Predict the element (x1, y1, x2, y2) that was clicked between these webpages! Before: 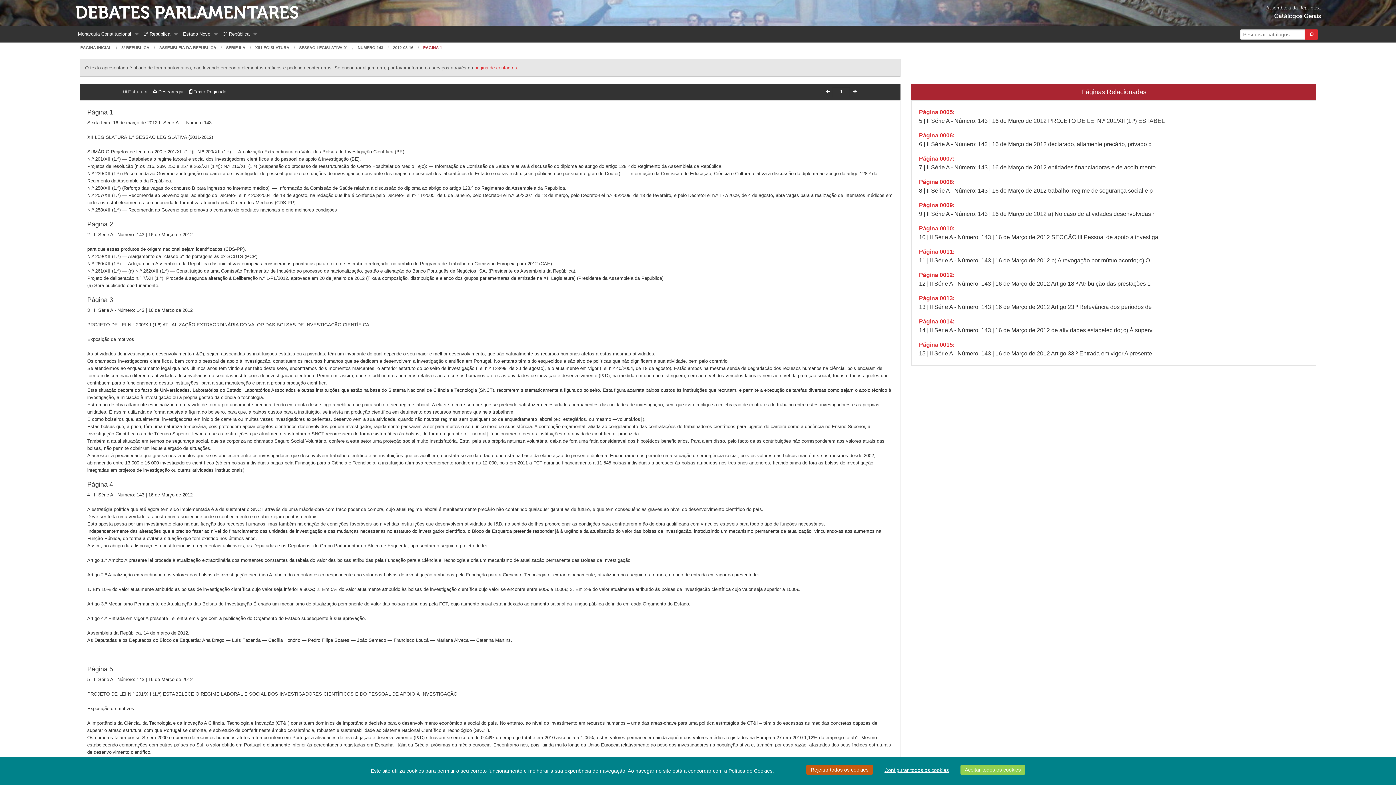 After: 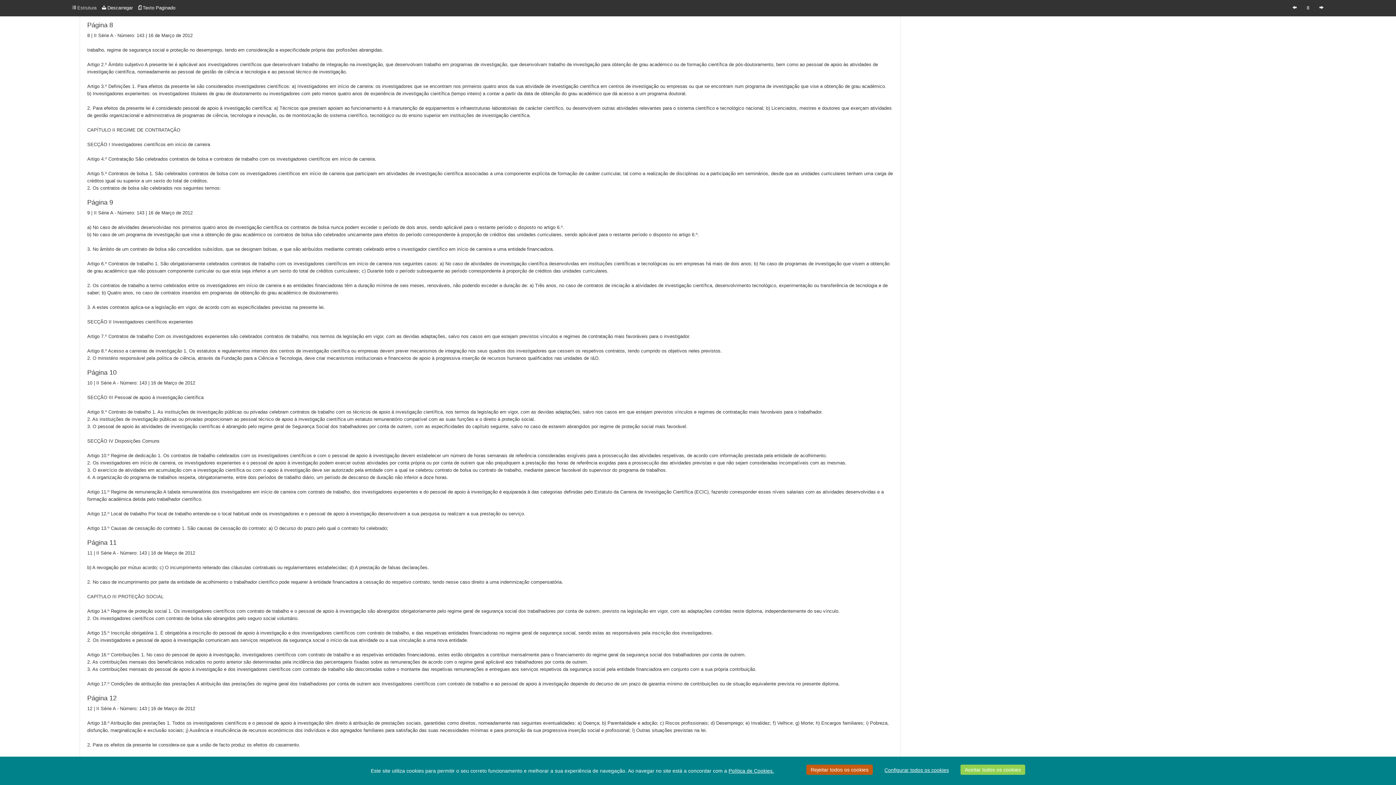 Action: label: Página 0008: bbox: (919, 178, 954, 185)